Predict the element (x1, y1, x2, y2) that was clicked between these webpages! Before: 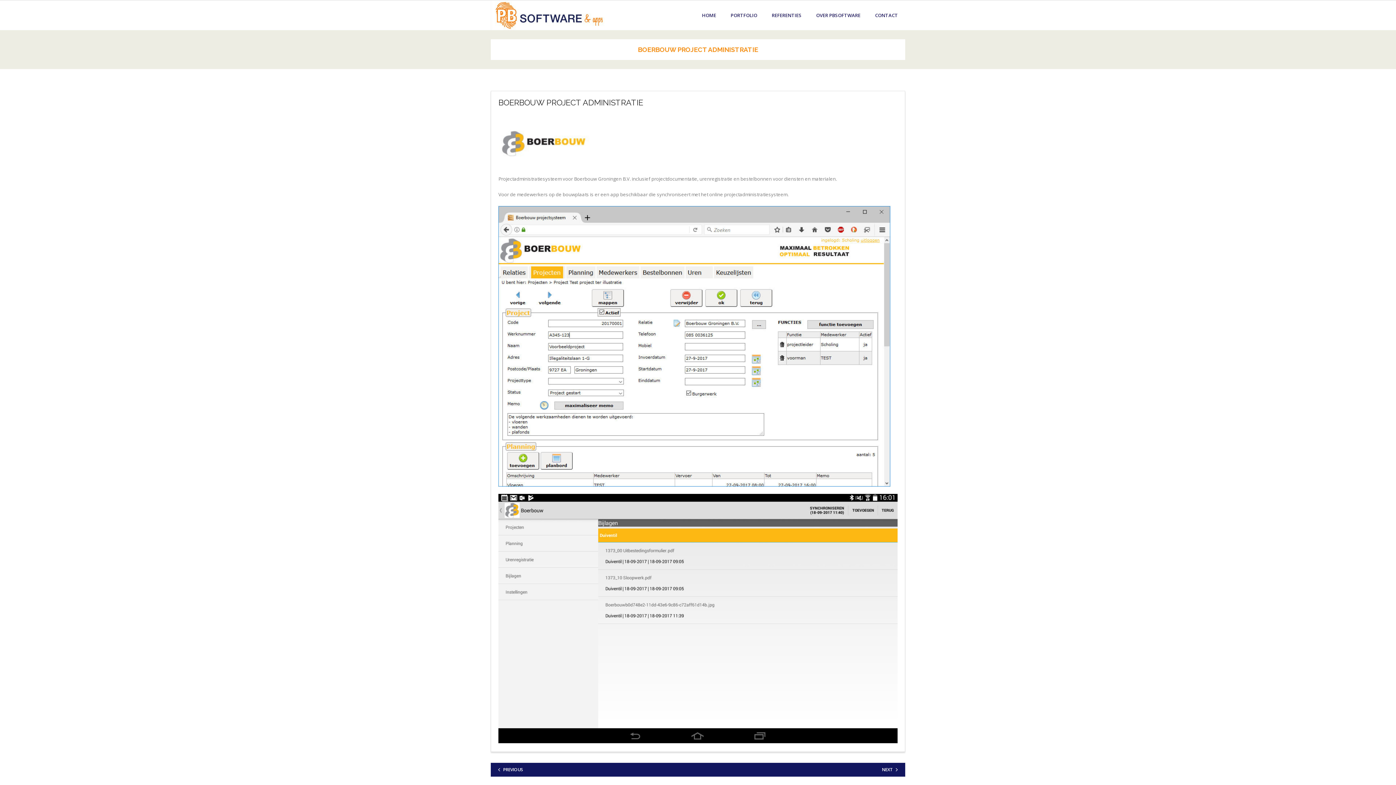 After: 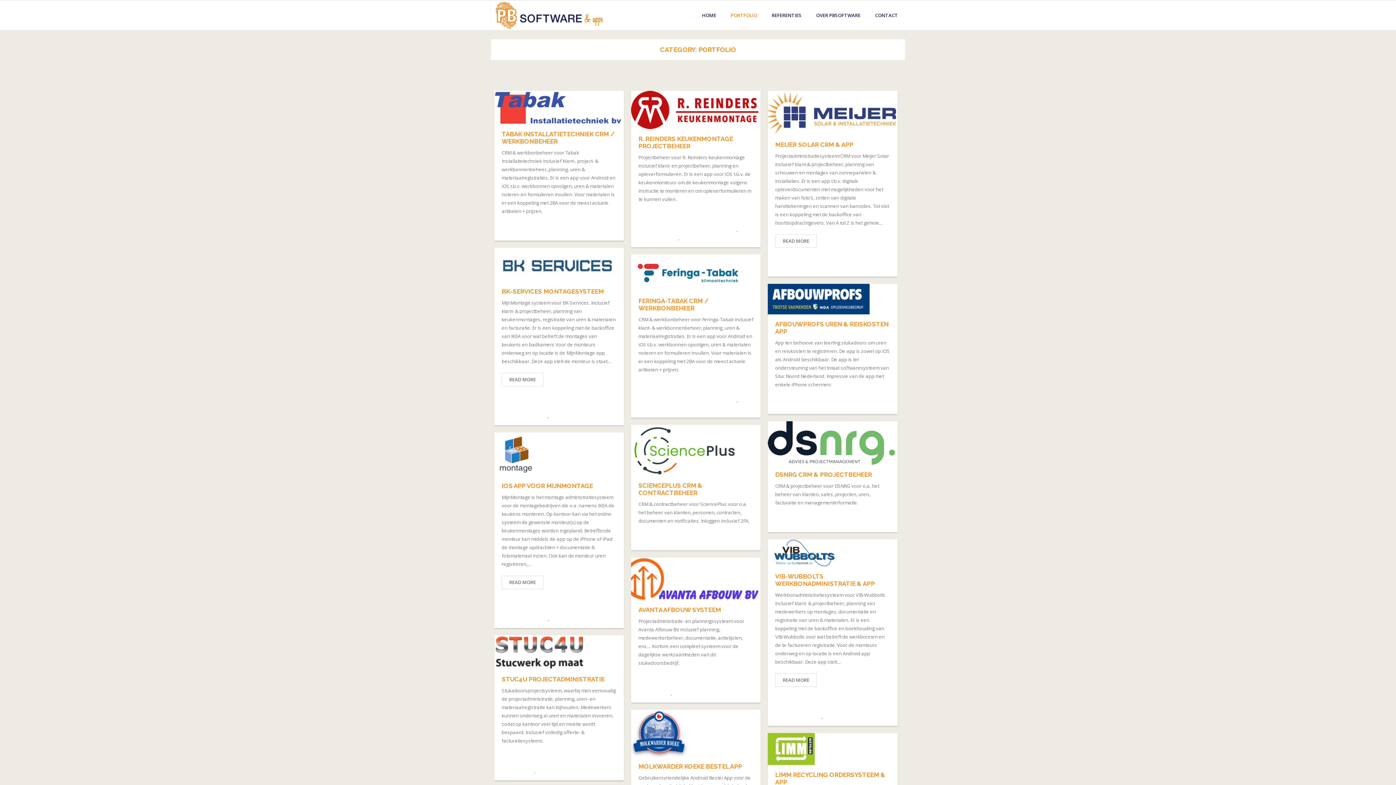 Action: bbox: (575, 111, 601, 117) label: PORTFOLIO